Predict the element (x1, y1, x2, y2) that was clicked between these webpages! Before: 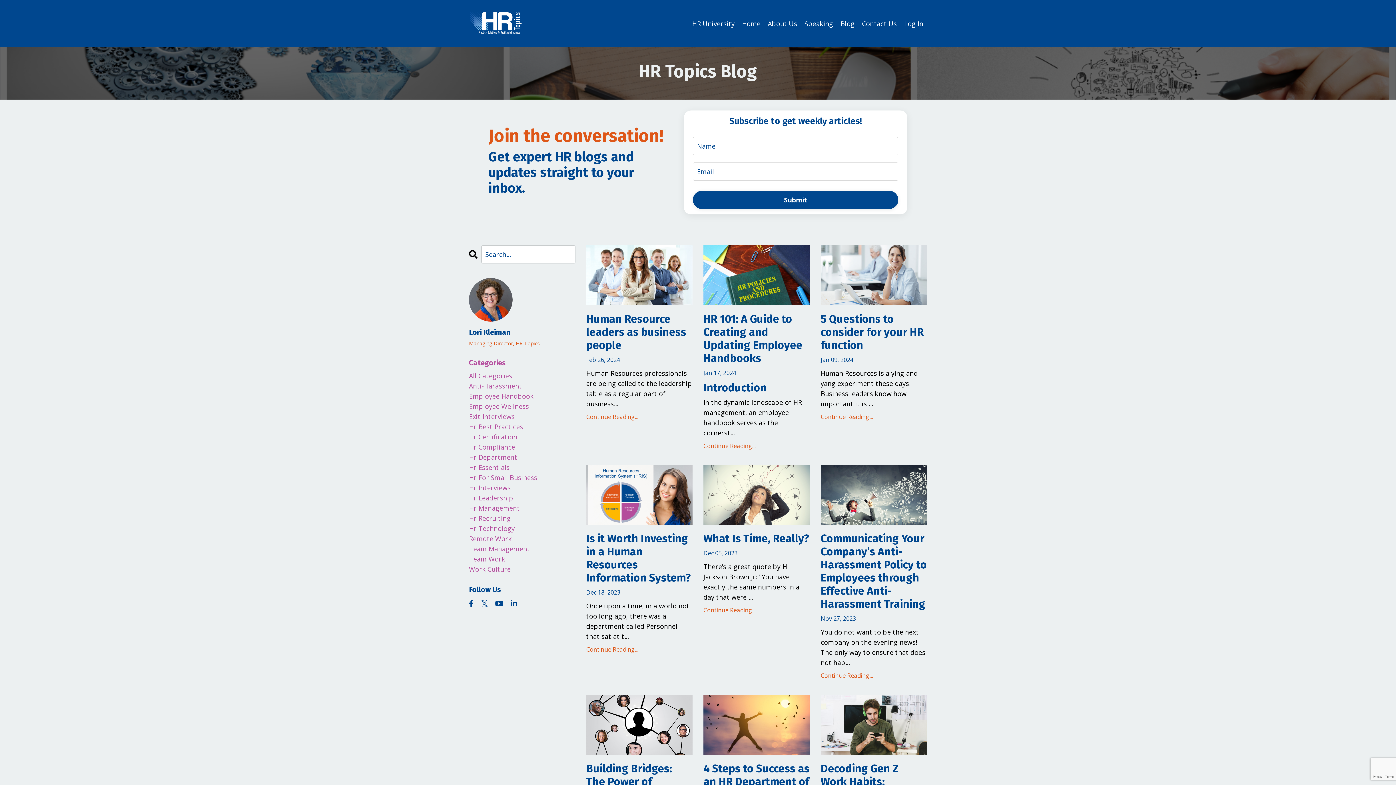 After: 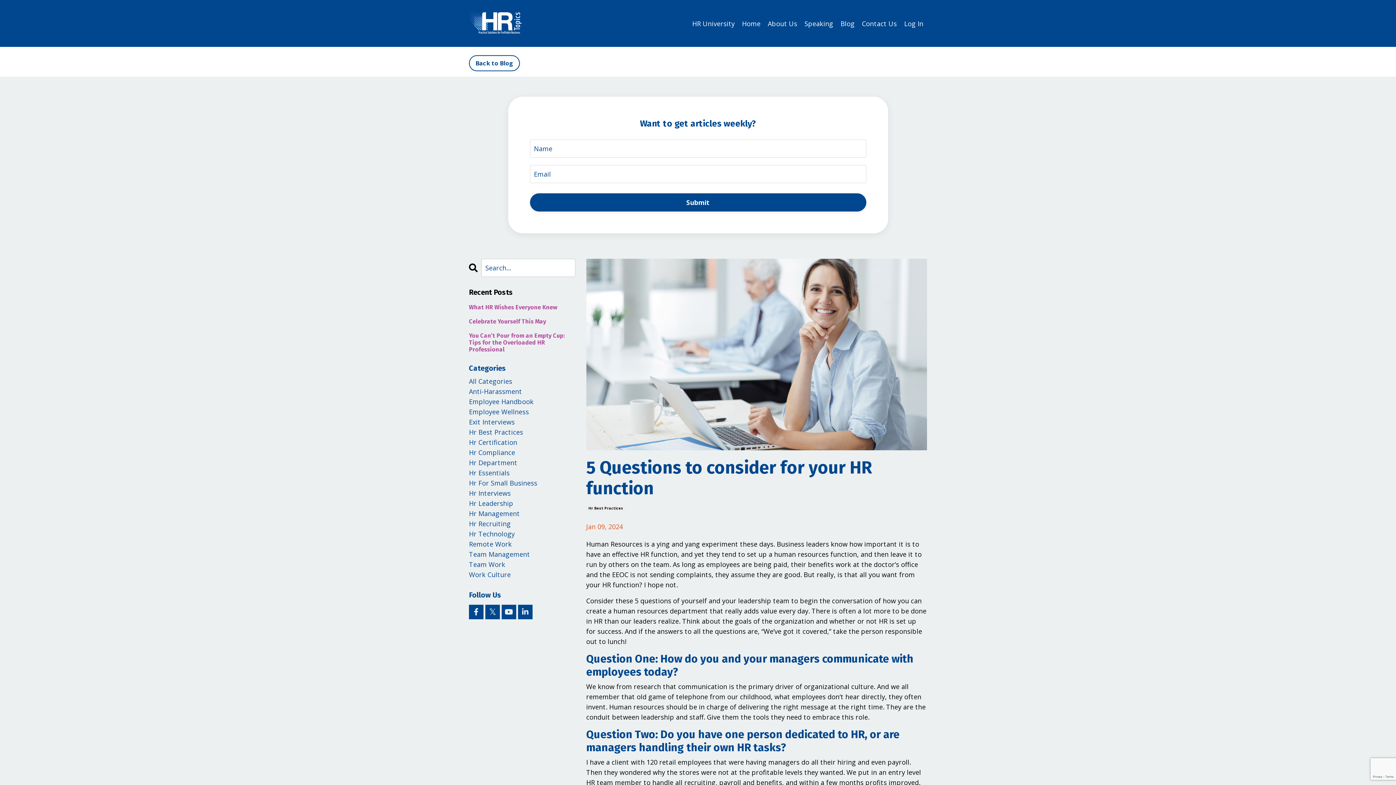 Action: bbox: (820, 412, 927, 421) label: Continue Reading...